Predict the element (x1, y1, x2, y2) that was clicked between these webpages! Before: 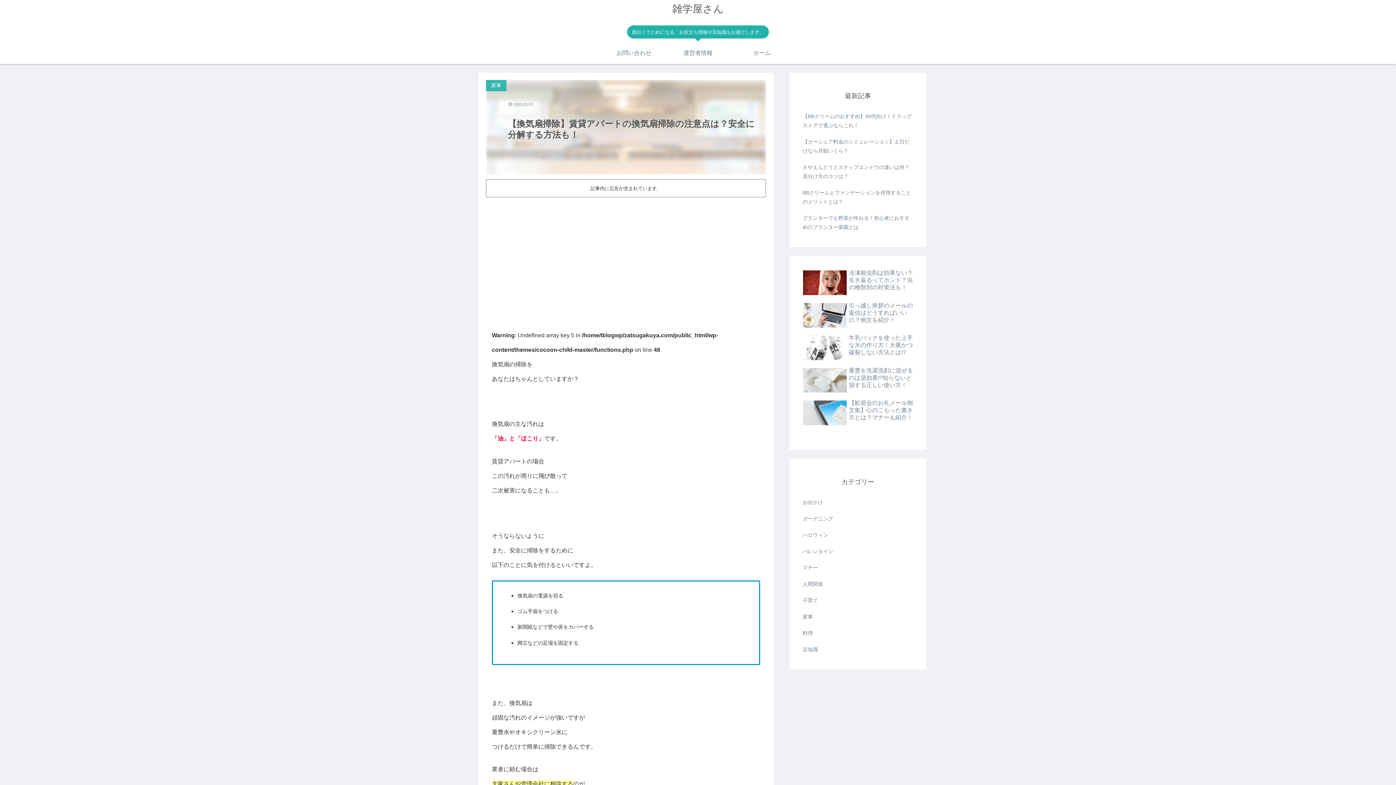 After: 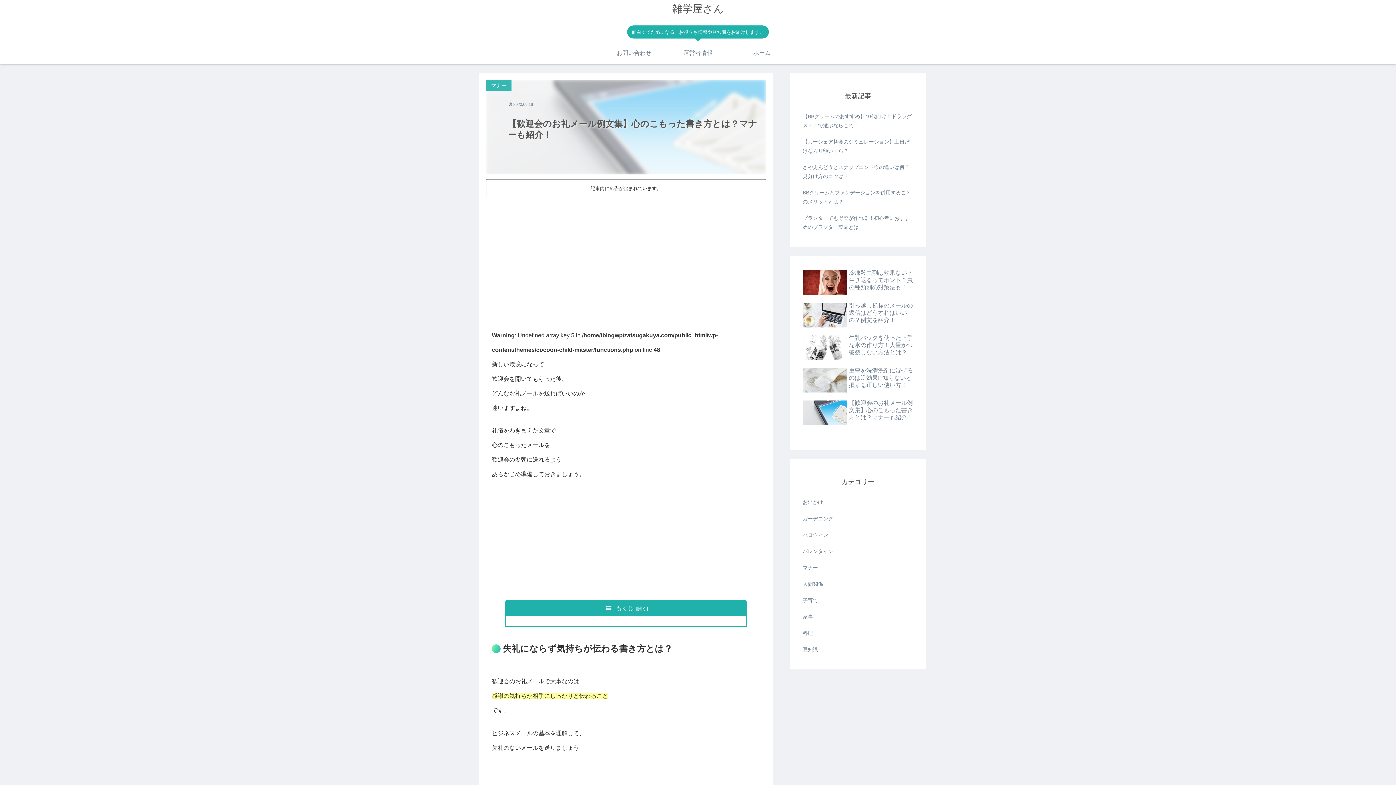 Action: bbox: (801, 397, 914, 428) label: 【歓迎会のお礼メール例文集】心のこもった書き方とは？マナーも紹介！